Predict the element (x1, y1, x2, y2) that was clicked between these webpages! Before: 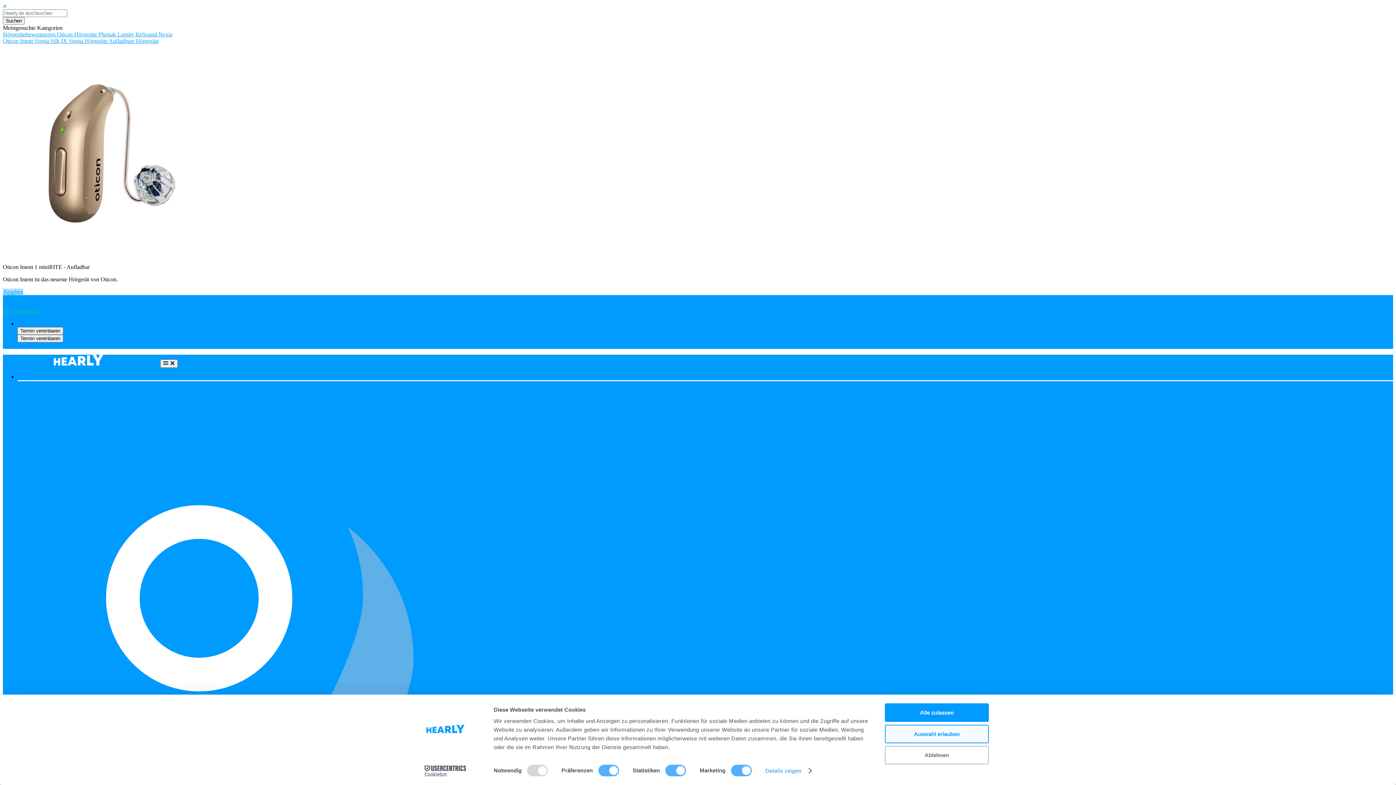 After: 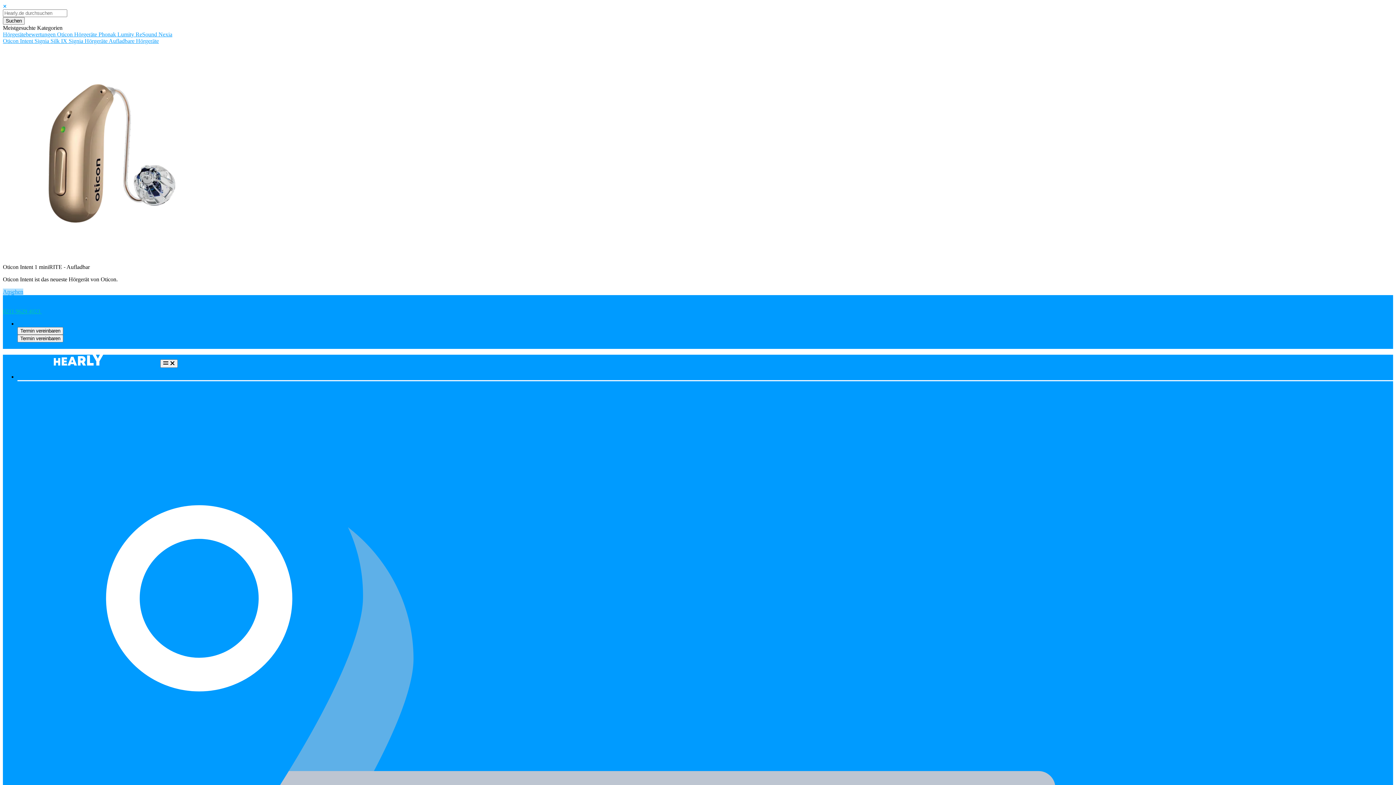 Action: bbox: (106, 394, 124, 400) label: Oticon 